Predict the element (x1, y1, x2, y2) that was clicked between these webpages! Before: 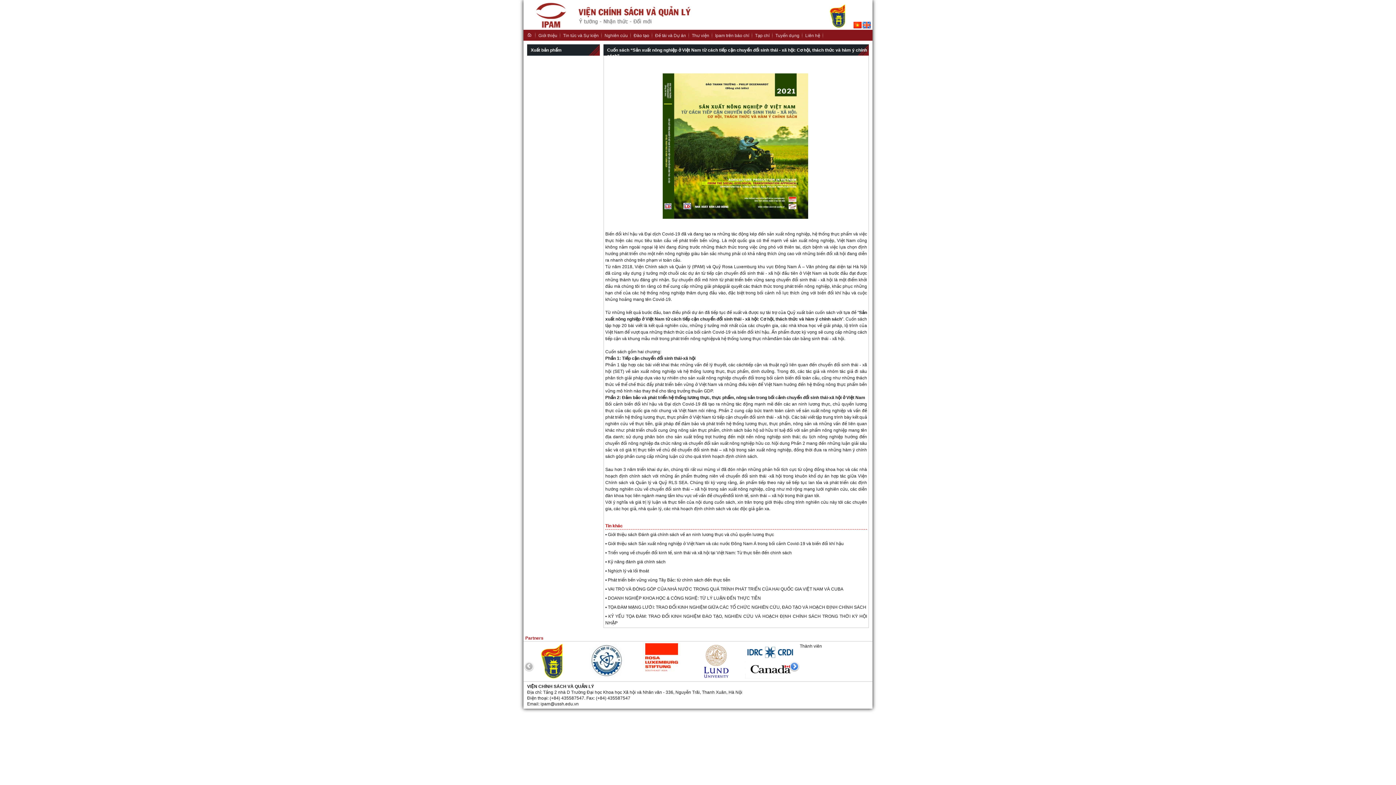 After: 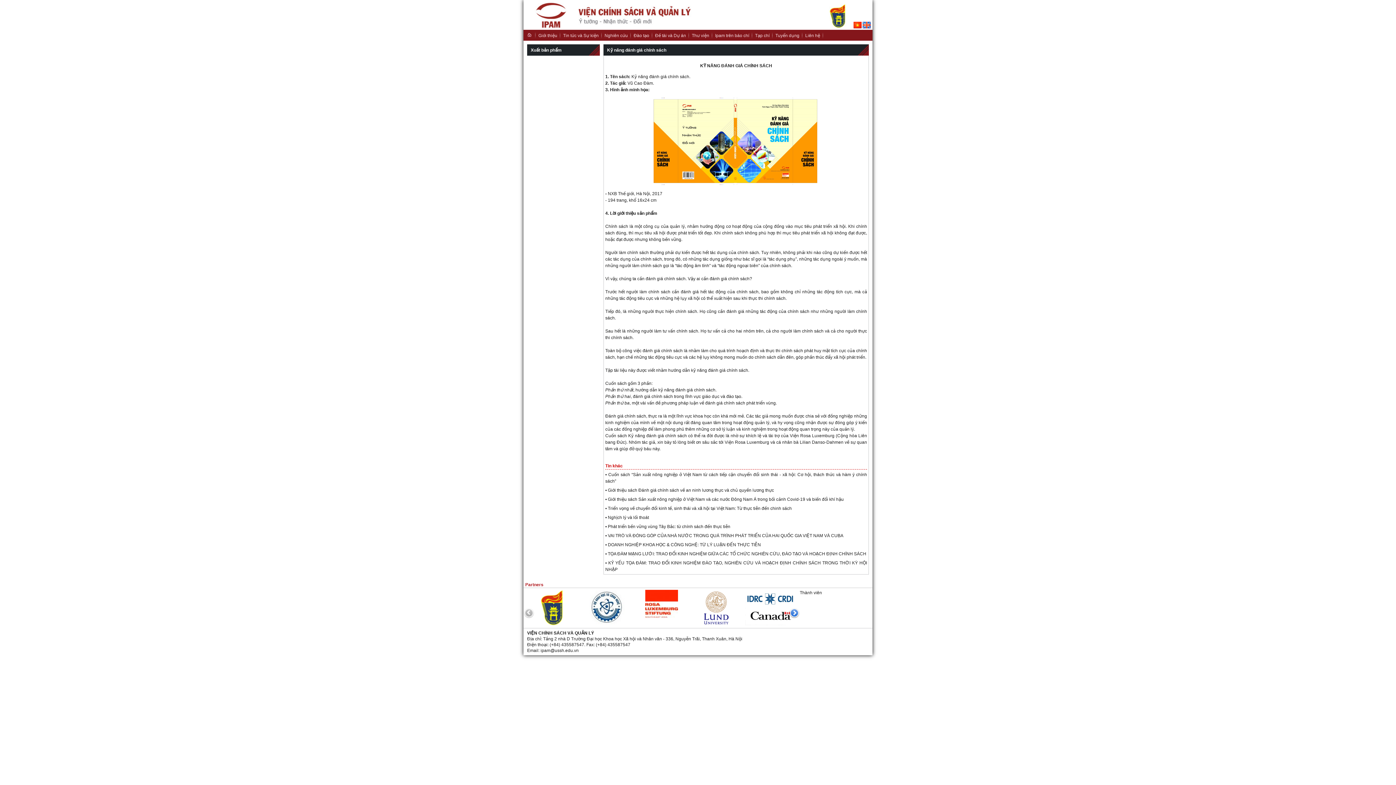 Action: bbox: (608, 559, 665, 564) label: Kỹ năng đánh giá chính sách